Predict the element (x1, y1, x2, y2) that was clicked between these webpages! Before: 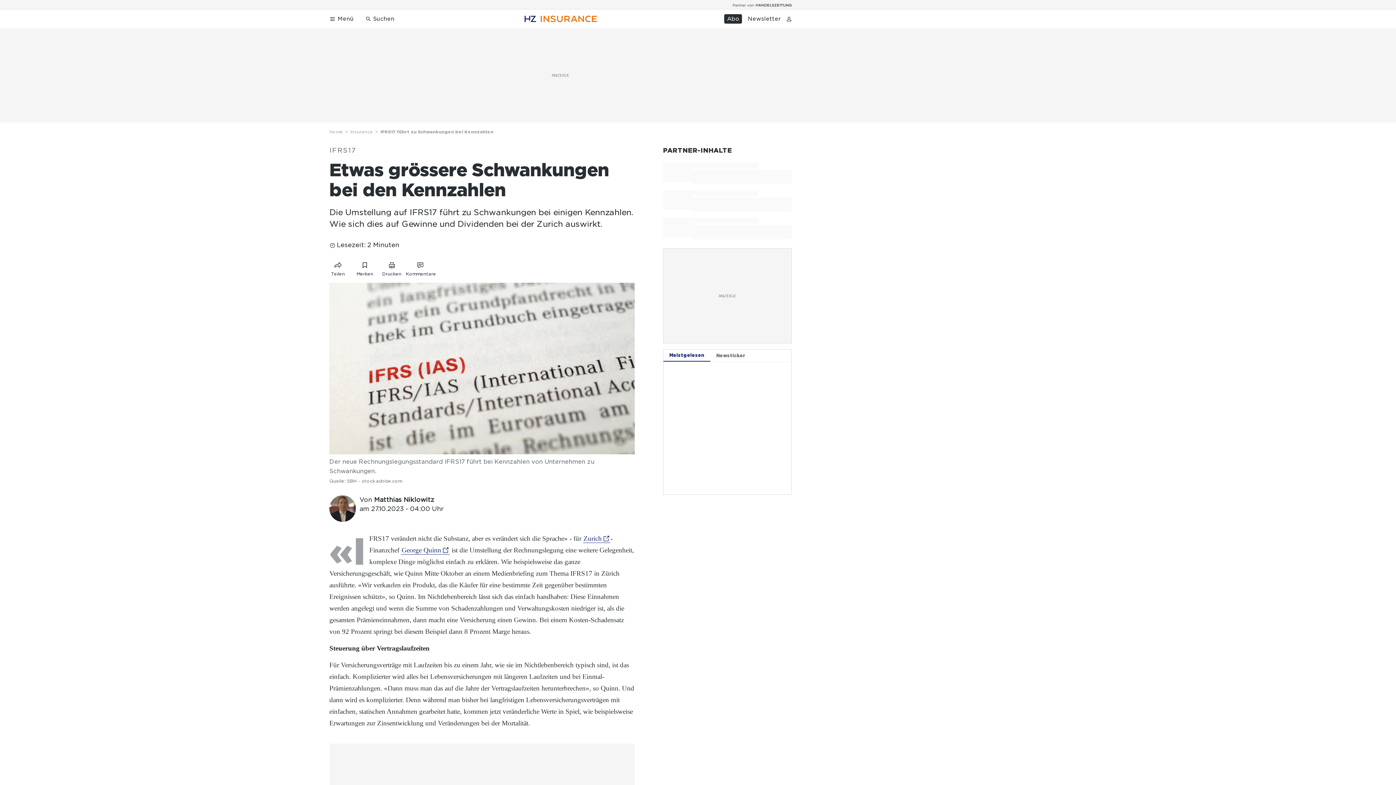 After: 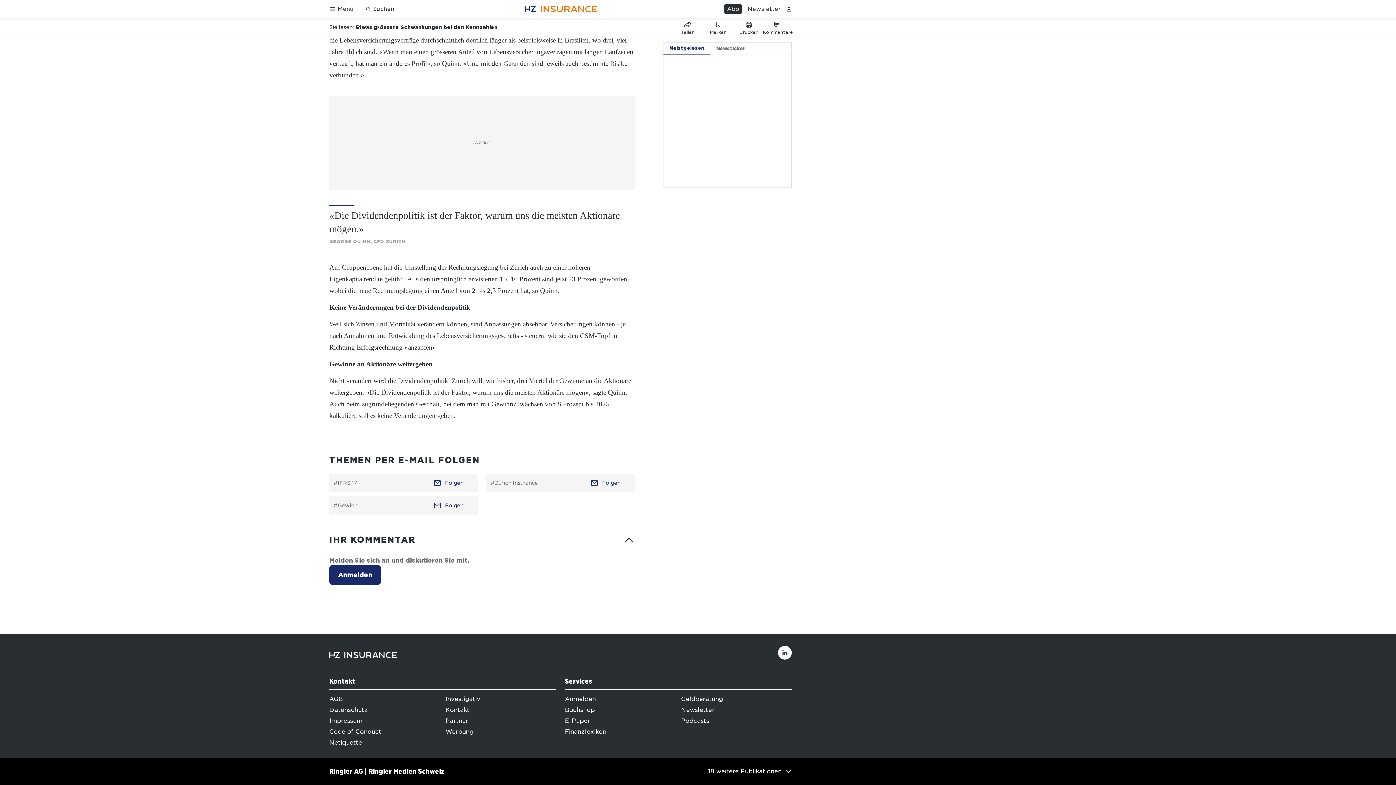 Action: label: Link zu Kommentare bbox: (406, 261, 435, 274)